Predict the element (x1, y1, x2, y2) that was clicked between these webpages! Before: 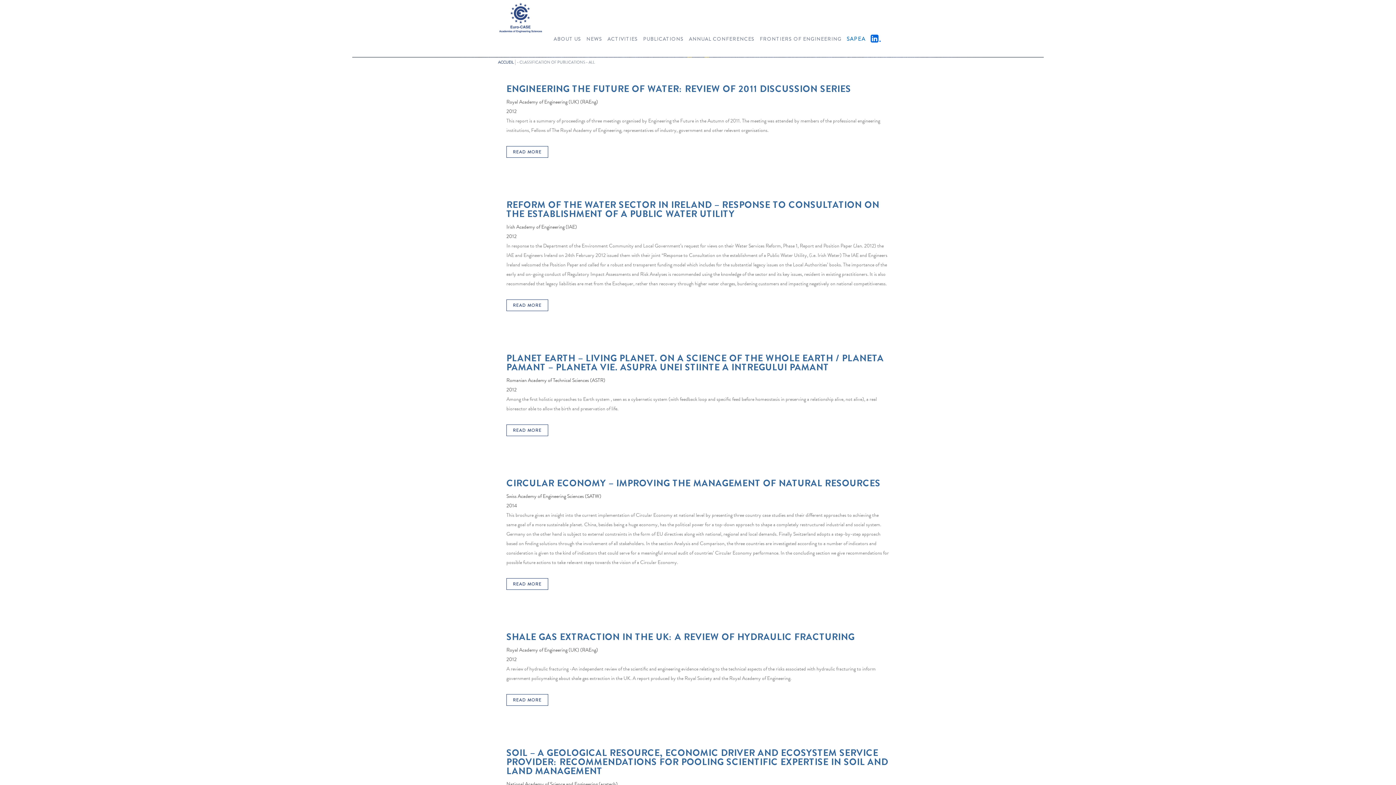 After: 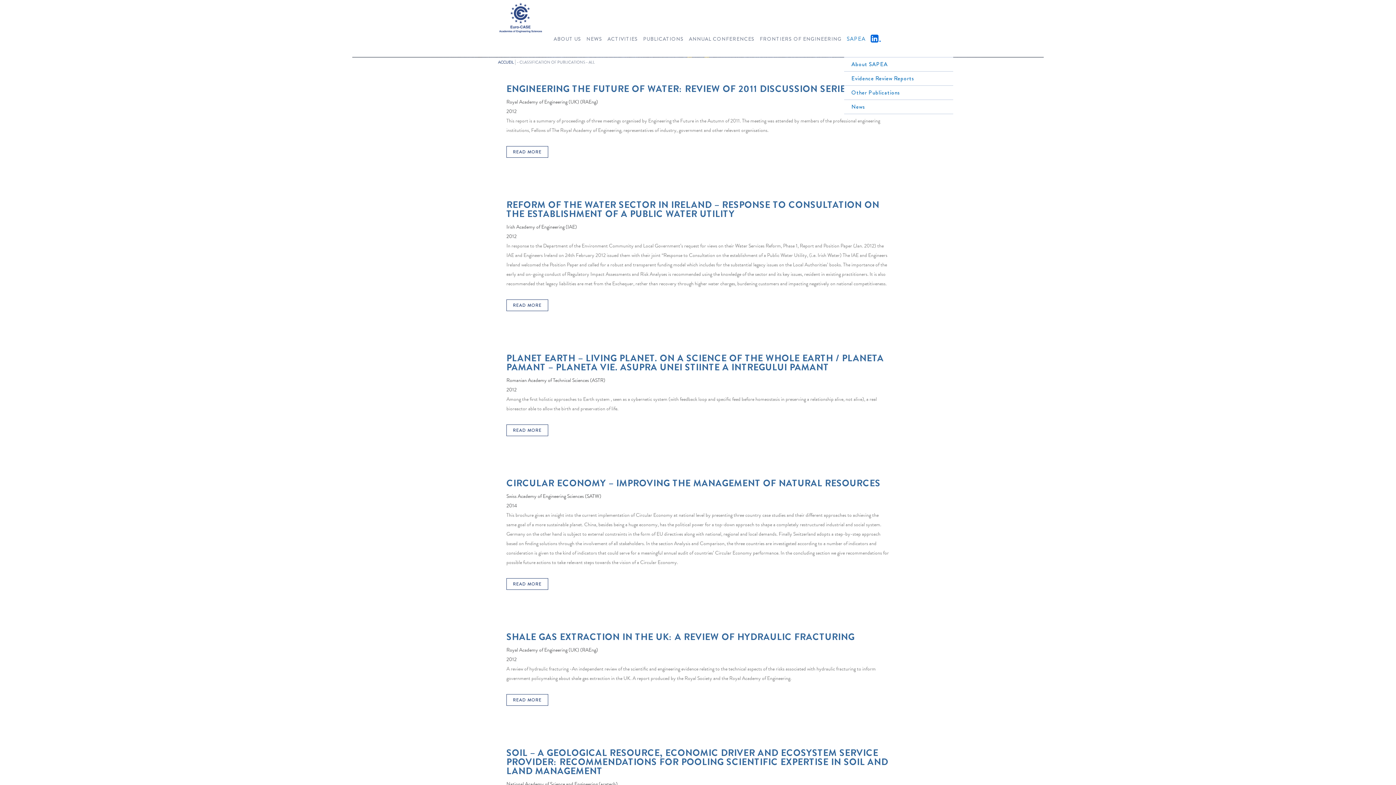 Action: bbox: (844, 20, 868, 57) label: SAPEA